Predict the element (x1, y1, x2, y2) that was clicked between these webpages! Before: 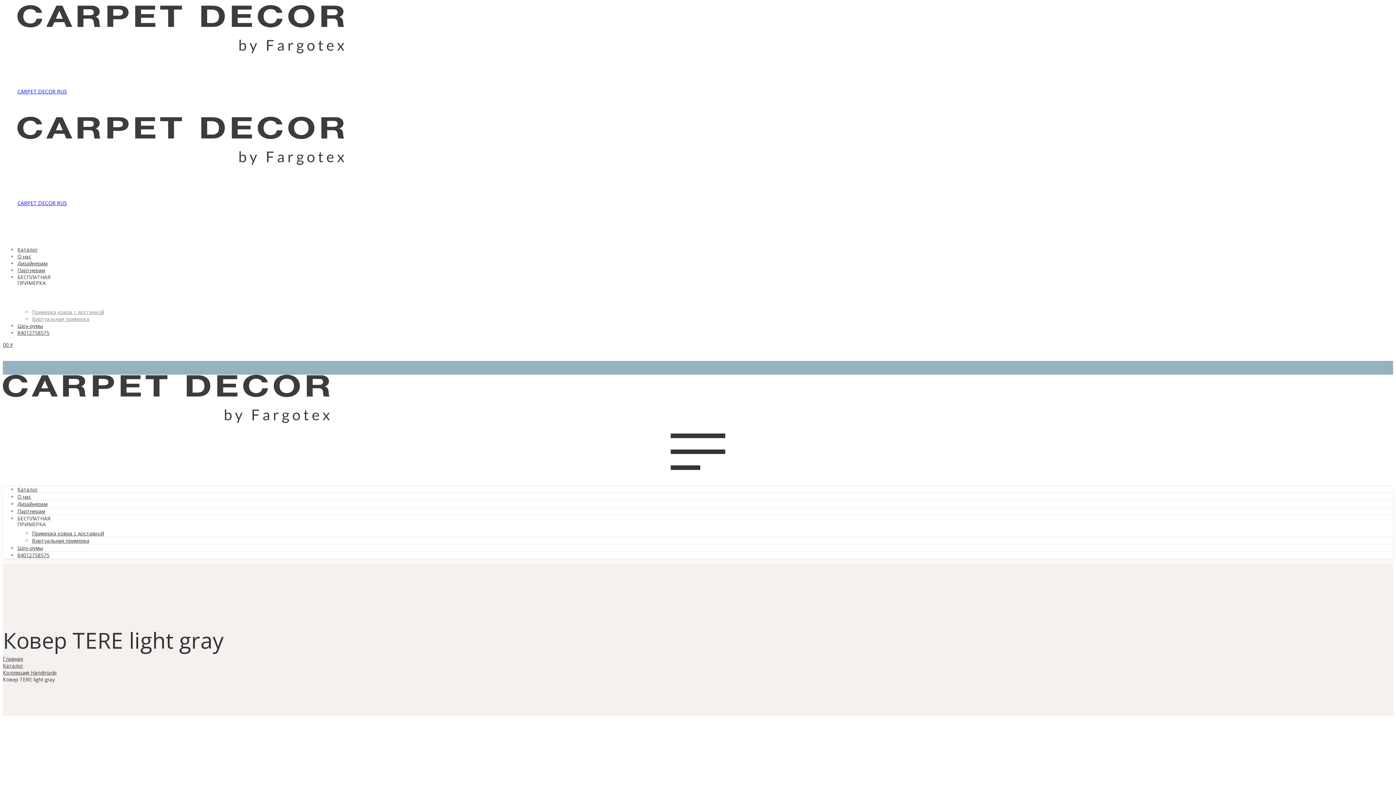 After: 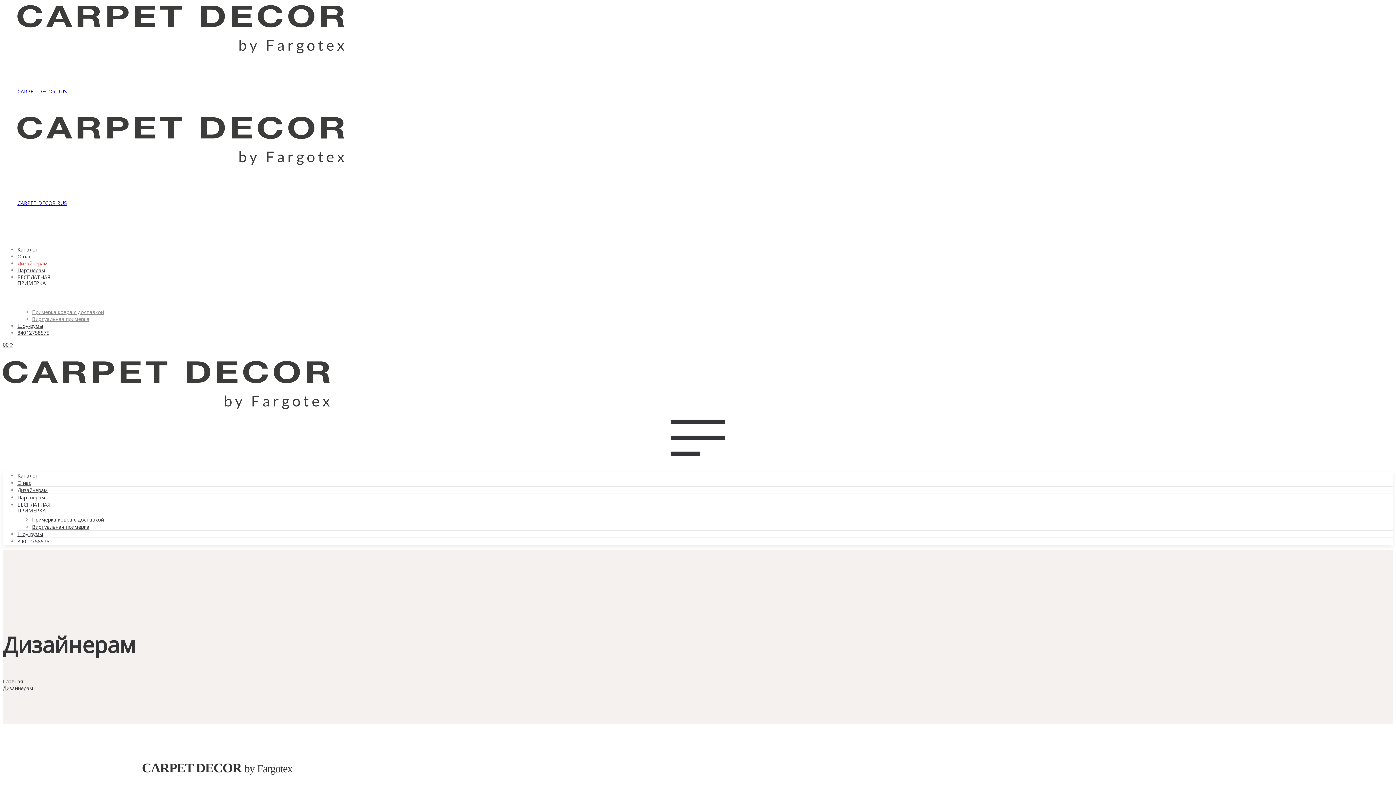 Action: bbox: (17, 500, 47, 507) label: Дизайнерам